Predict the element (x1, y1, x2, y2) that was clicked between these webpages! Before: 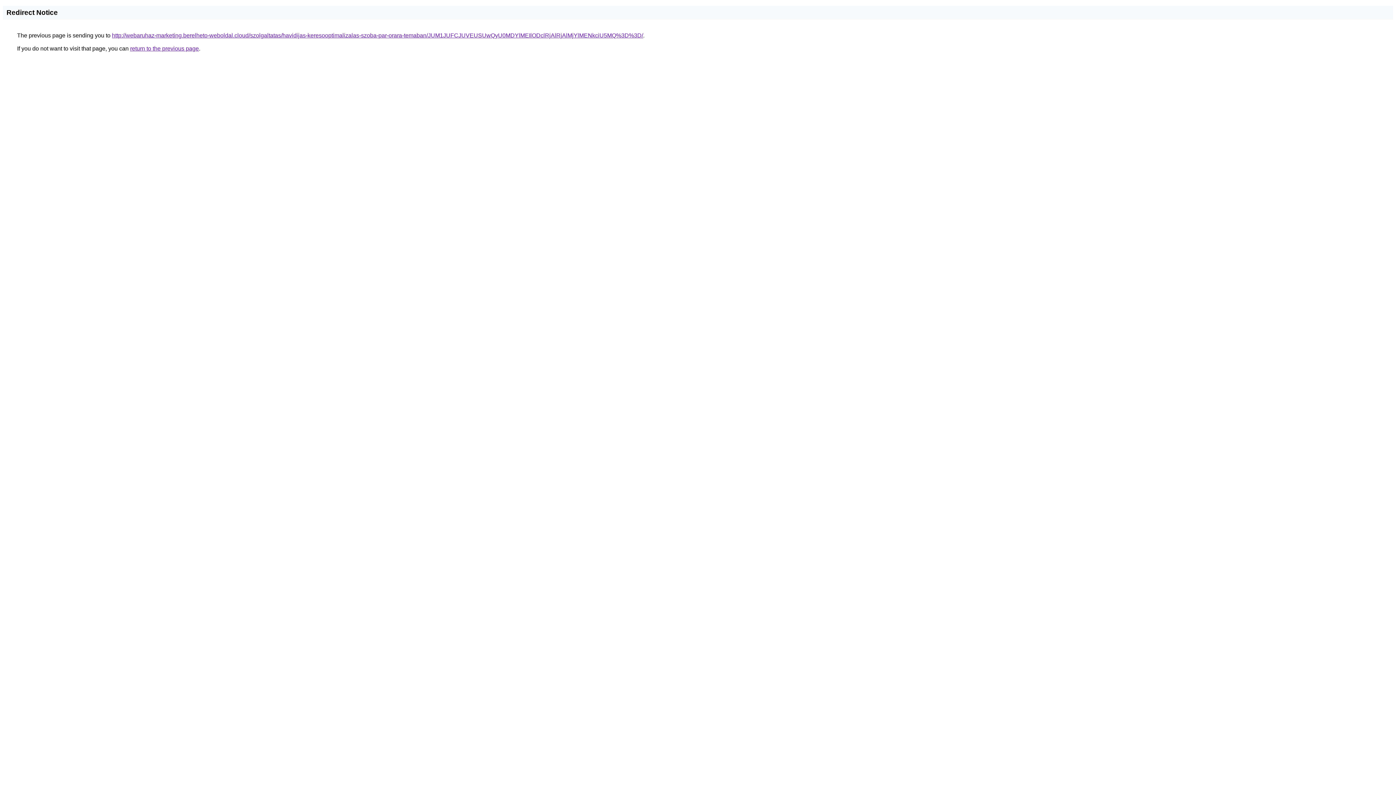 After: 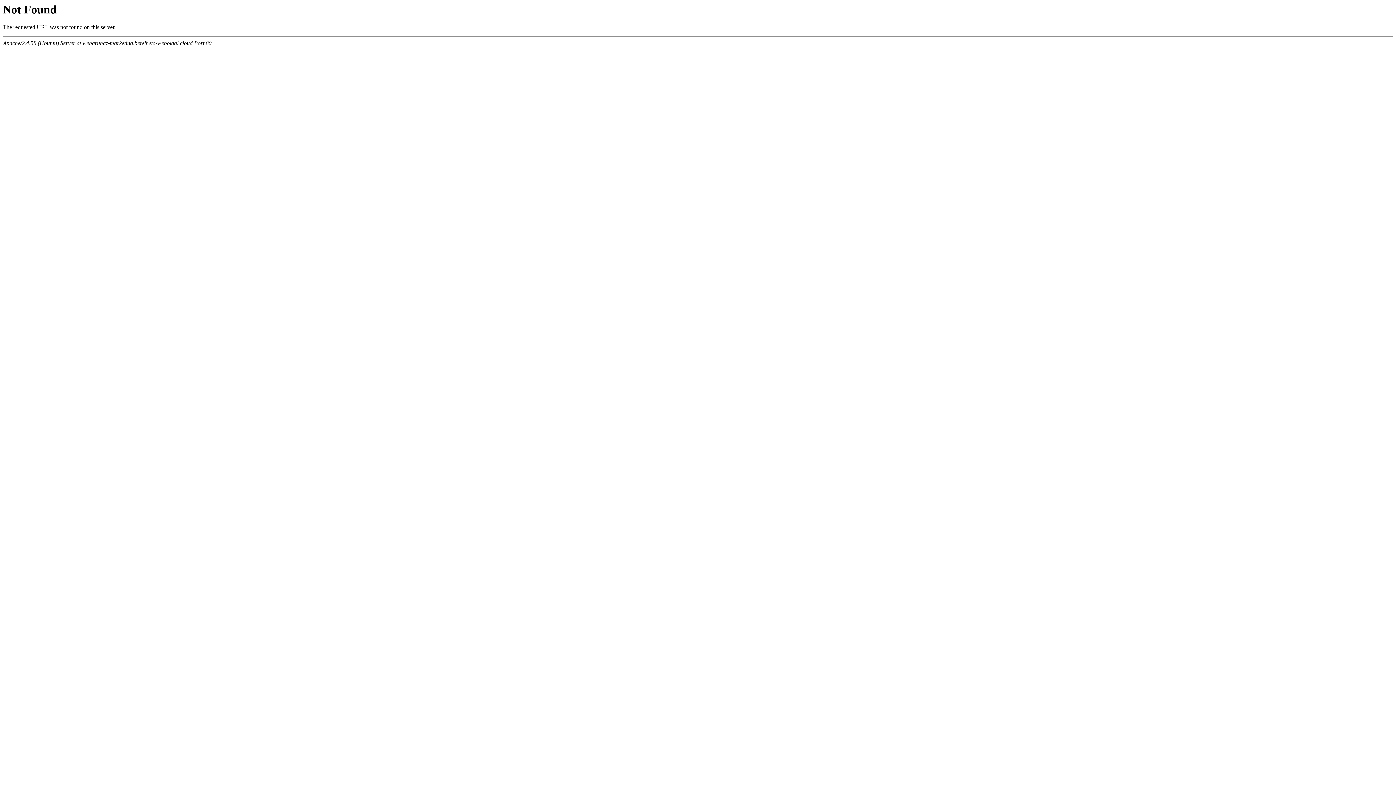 Action: bbox: (112, 32, 643, 38) label: http://webaruhaz-marketing.berelheto-weboldal.cloud/szolgaltatas/havidijas-keresooptimalizalas-szoba-par-orara-temaban/JUM1JUFCJUVEUSUwQyU0MDYlMEIlODclRjAlRjAlMjYlMENkciU5MQ%3D%3D/